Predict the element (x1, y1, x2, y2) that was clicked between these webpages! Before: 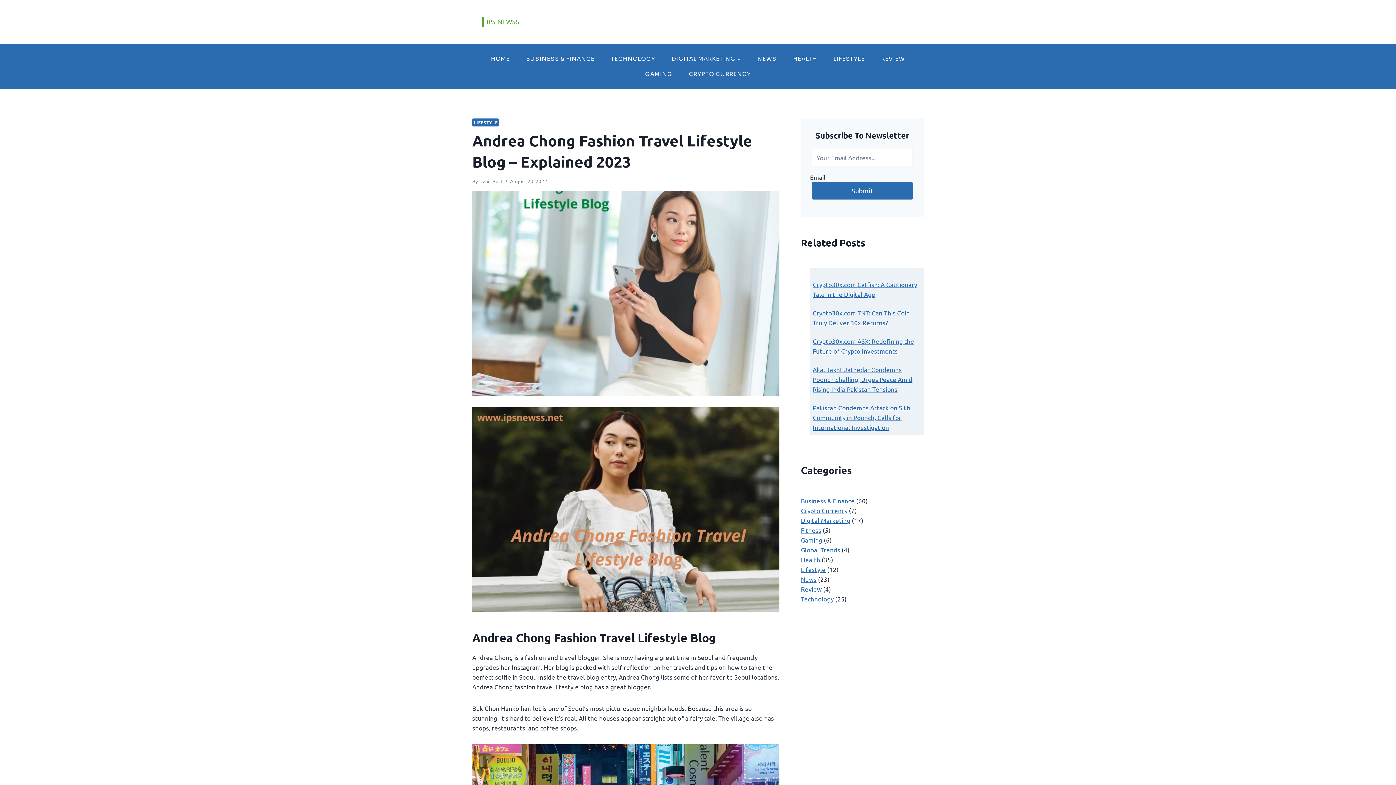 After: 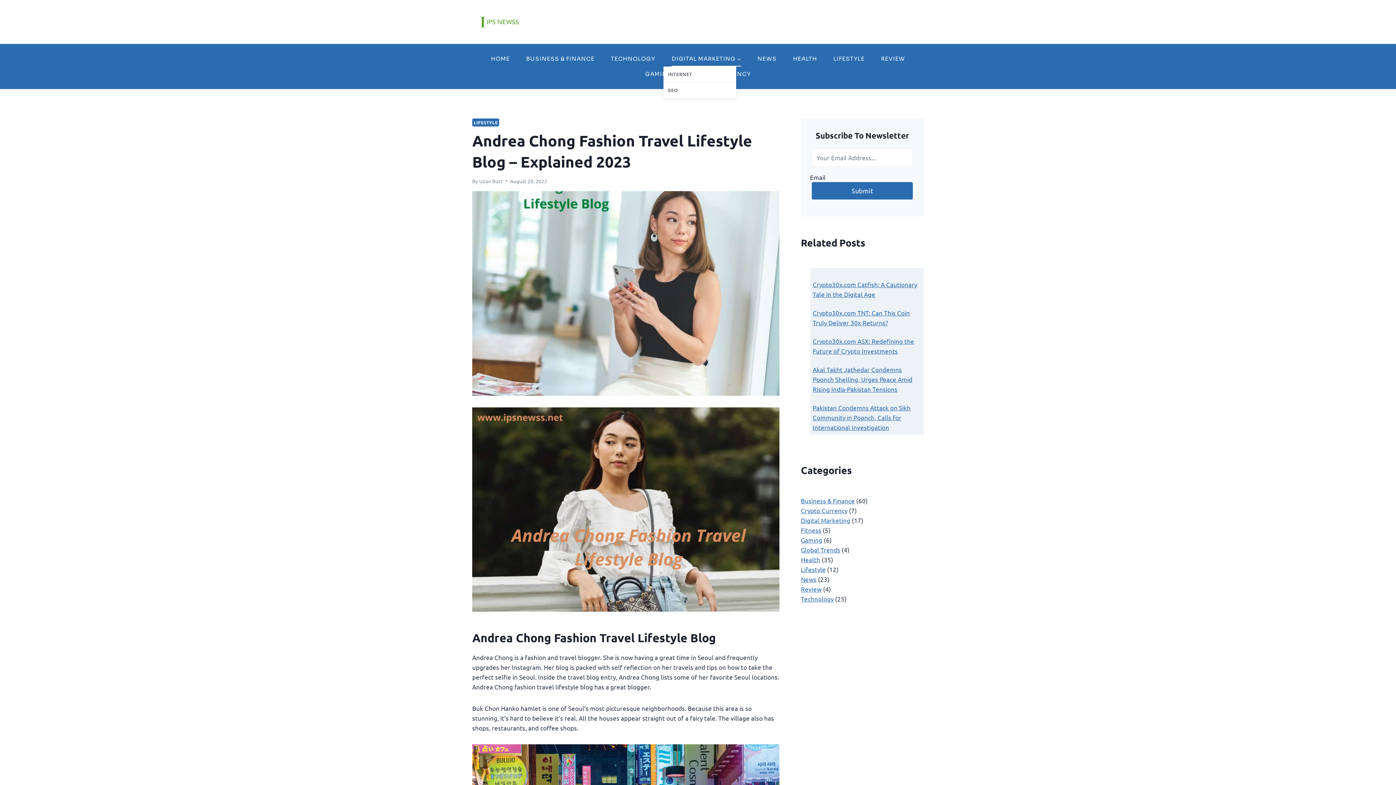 Action: label: DIGITAL MARKETING bbox: (663, 51, 749, 66)